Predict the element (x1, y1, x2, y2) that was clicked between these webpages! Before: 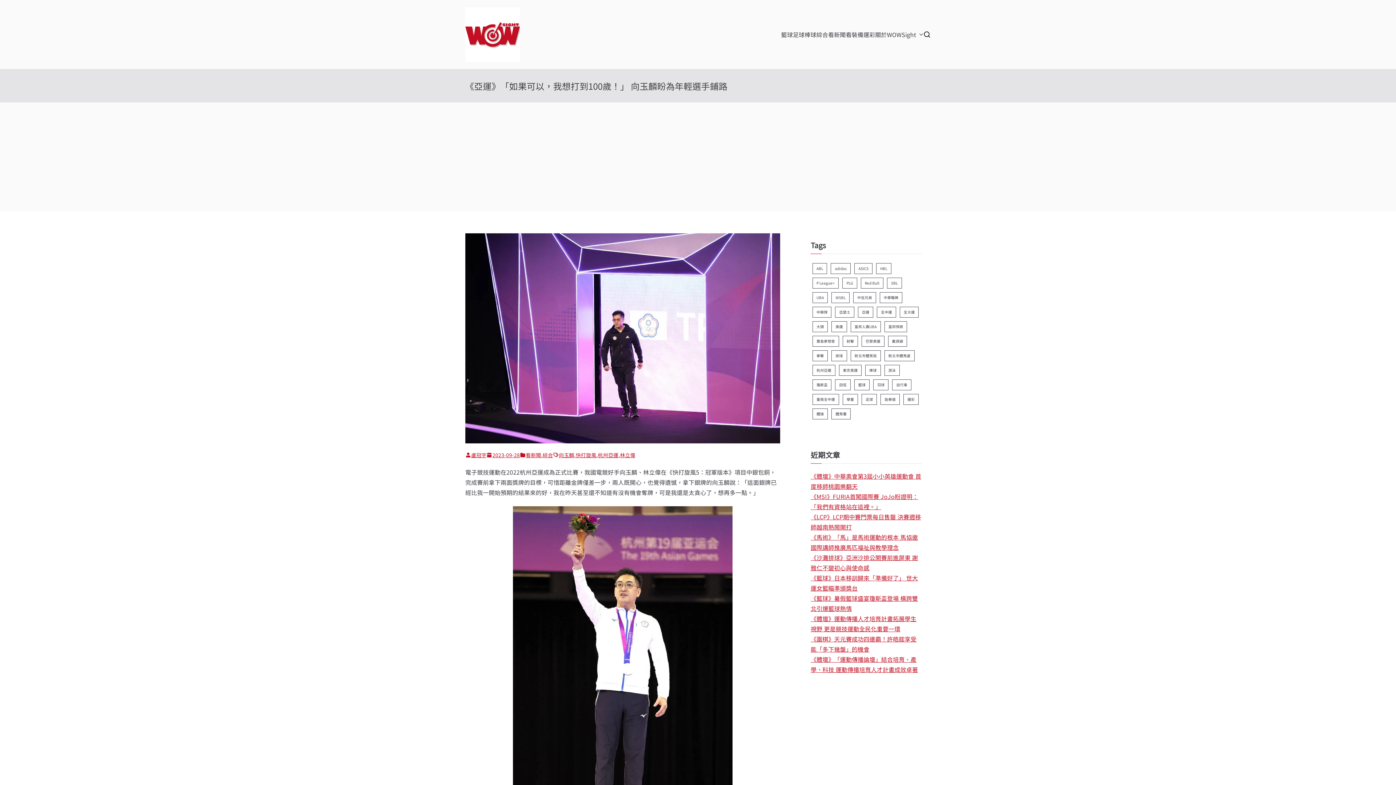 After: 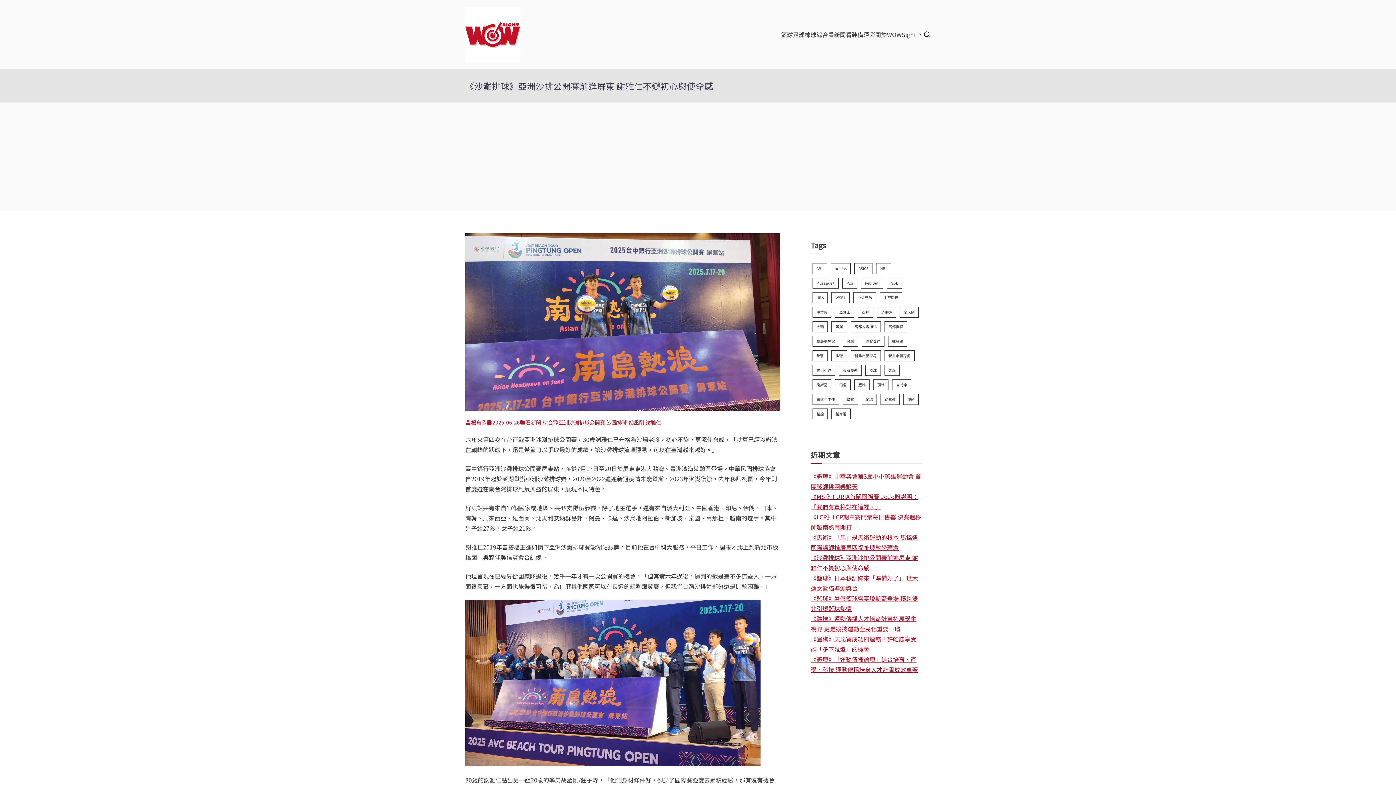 Action: bbox: (810, 552, 922, 573) label: 《沙灘排球》亞洲沙排公開賽前進屏東 謝雅仁不變初心與使命感